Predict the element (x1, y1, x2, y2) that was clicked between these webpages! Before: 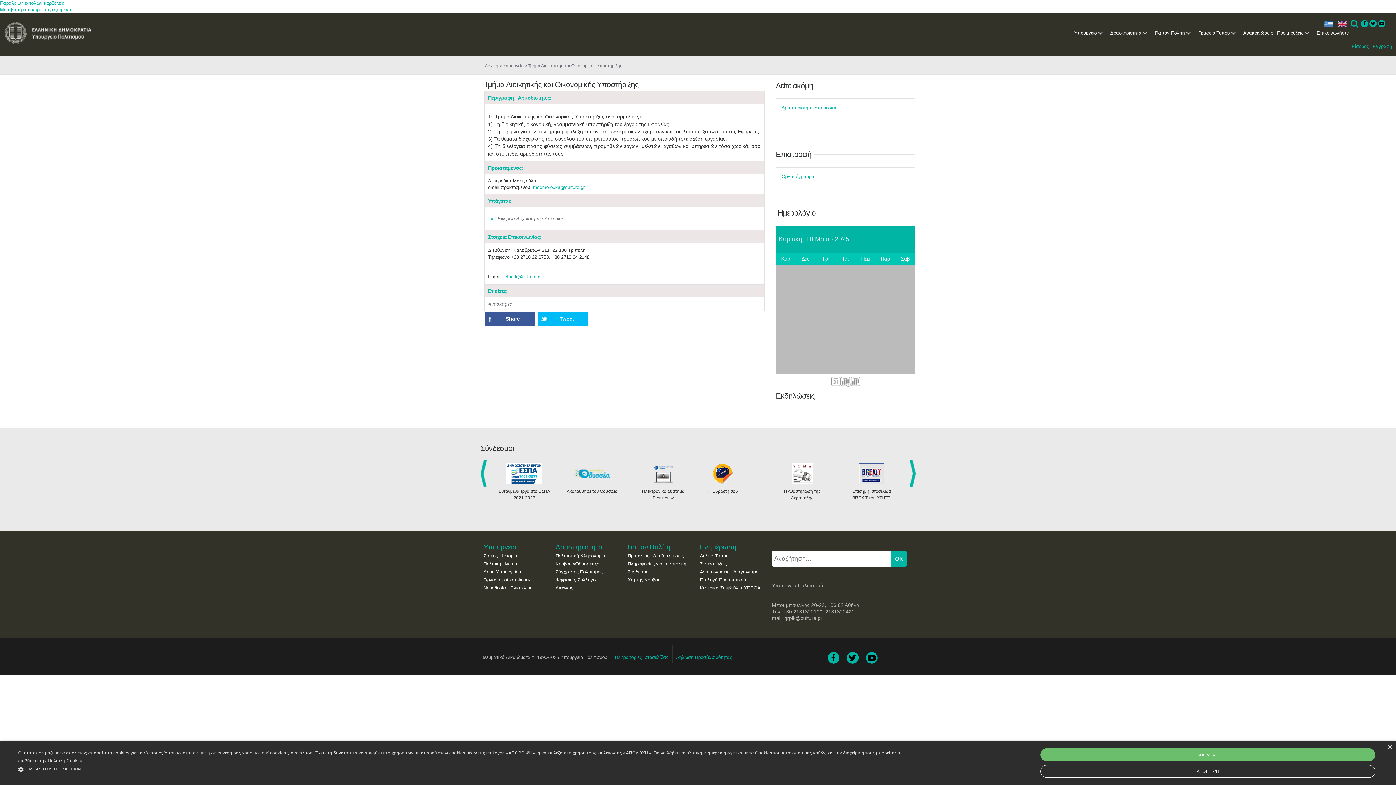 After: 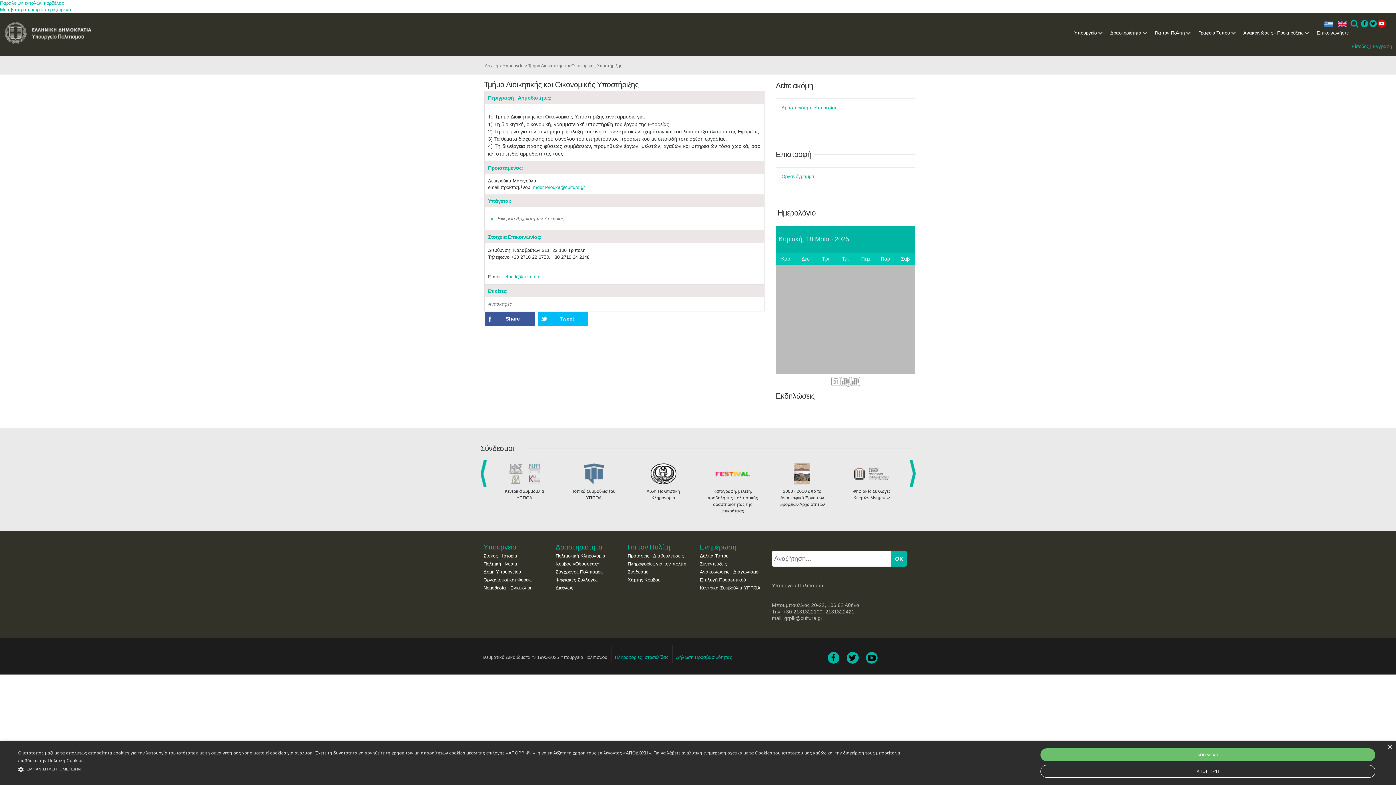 Action: bbox: (1378, 20, 1385, 27)